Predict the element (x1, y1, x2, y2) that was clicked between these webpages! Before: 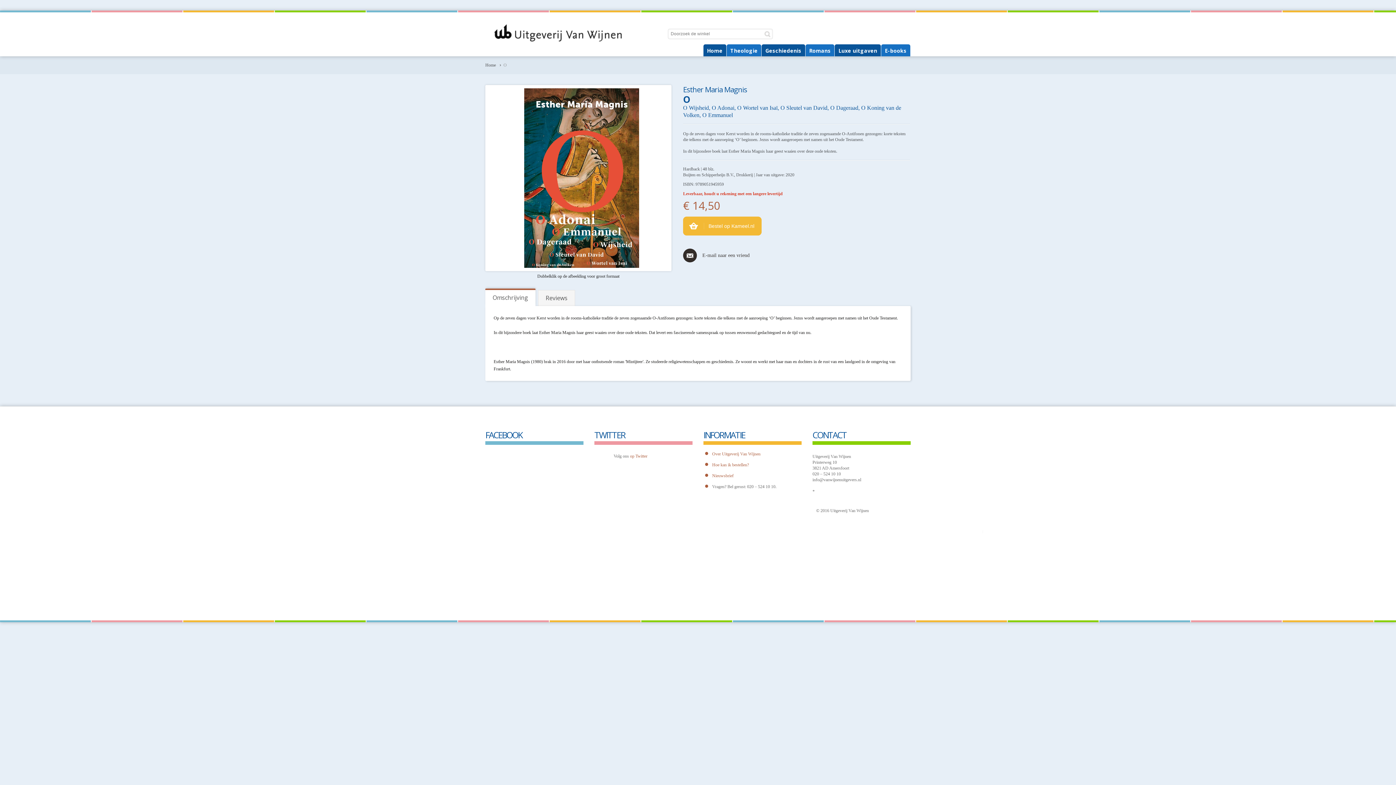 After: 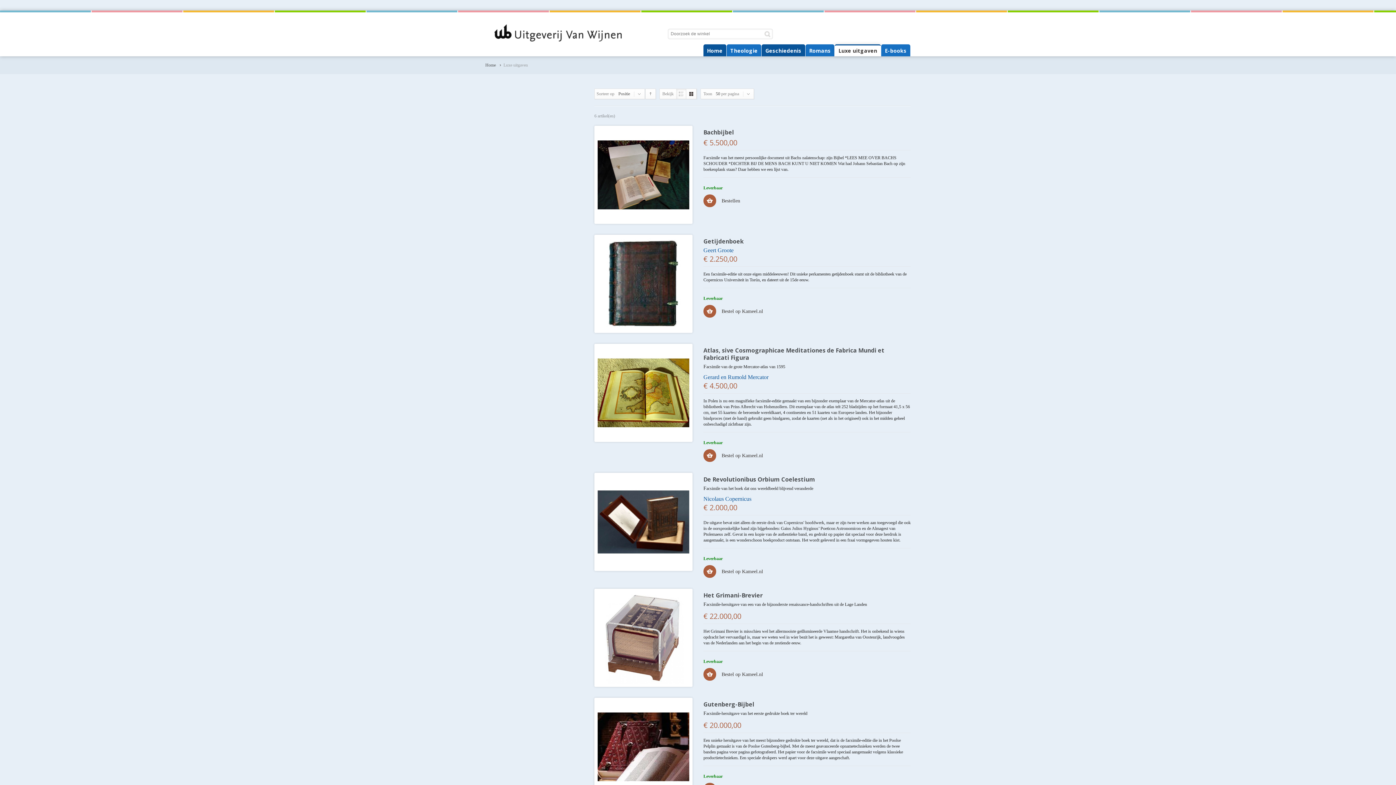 Action: label: Luxe uitgaven bbox: (835, 44, 881, 56)